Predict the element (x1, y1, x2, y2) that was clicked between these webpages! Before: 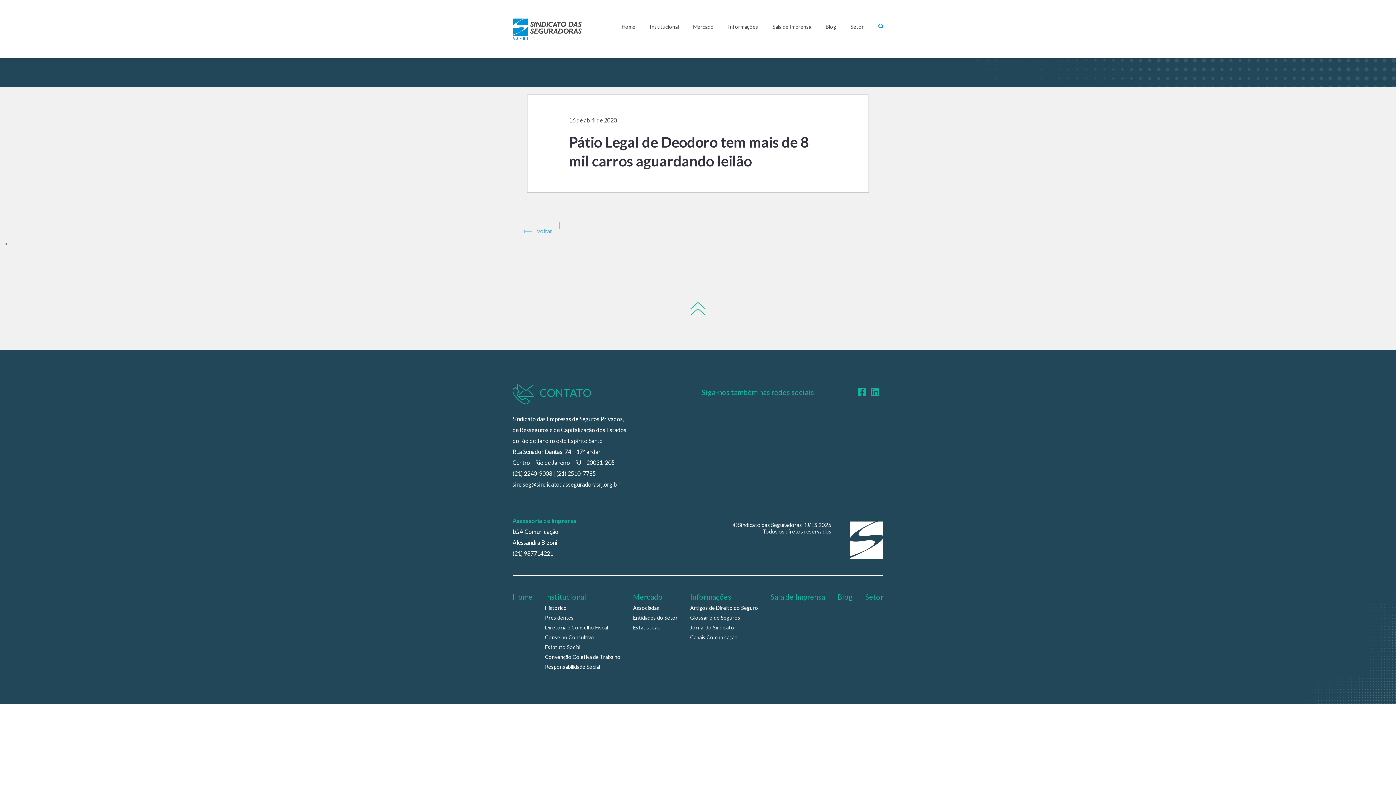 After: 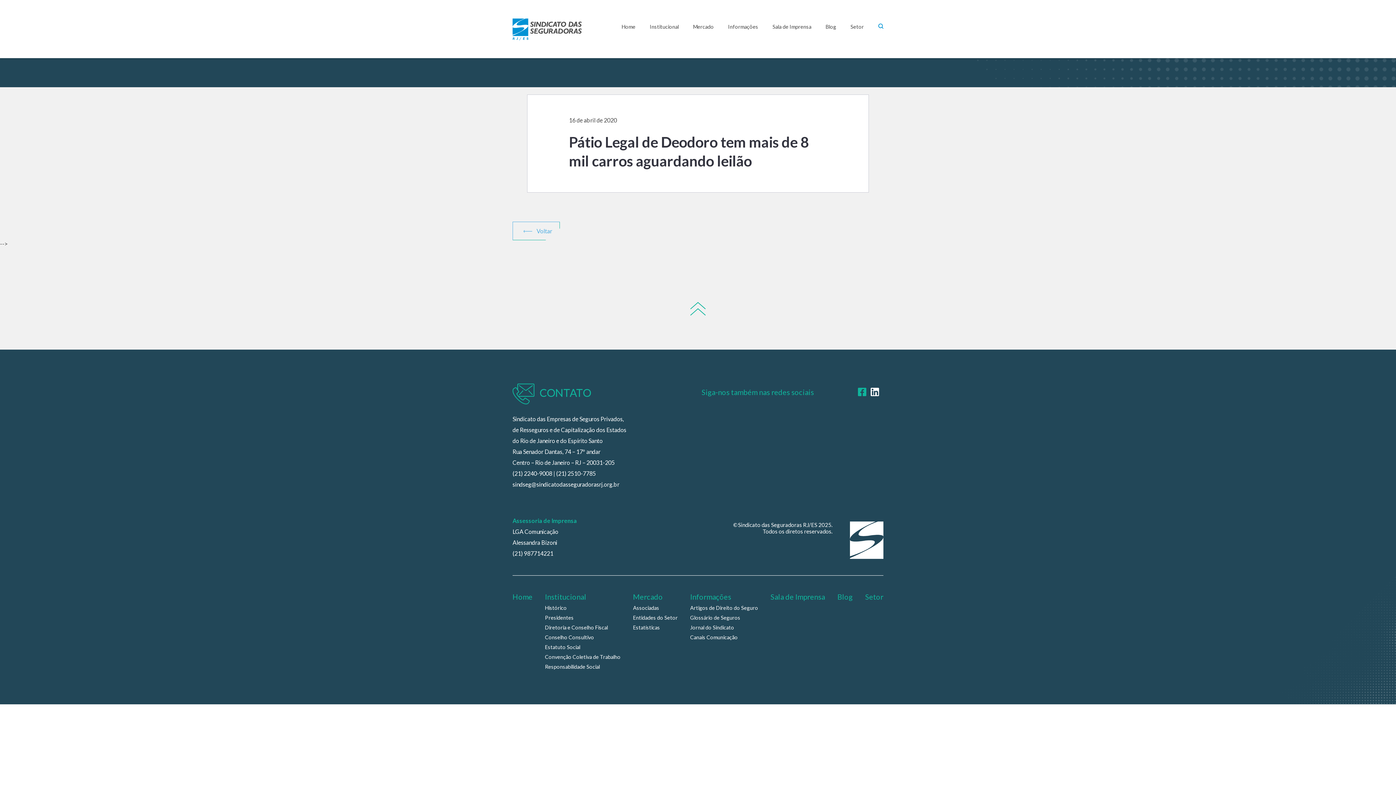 Action: bbox: (870, 388, 879, 396)